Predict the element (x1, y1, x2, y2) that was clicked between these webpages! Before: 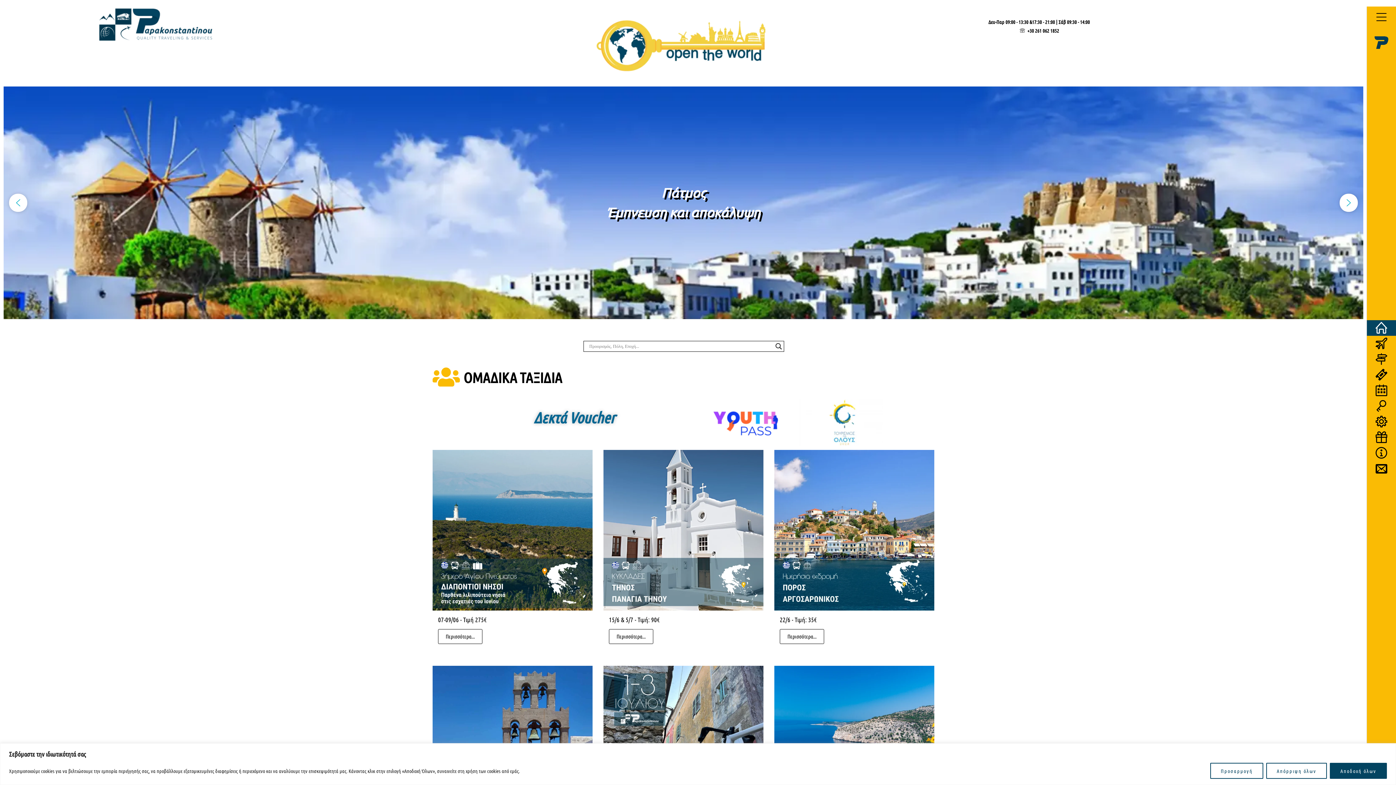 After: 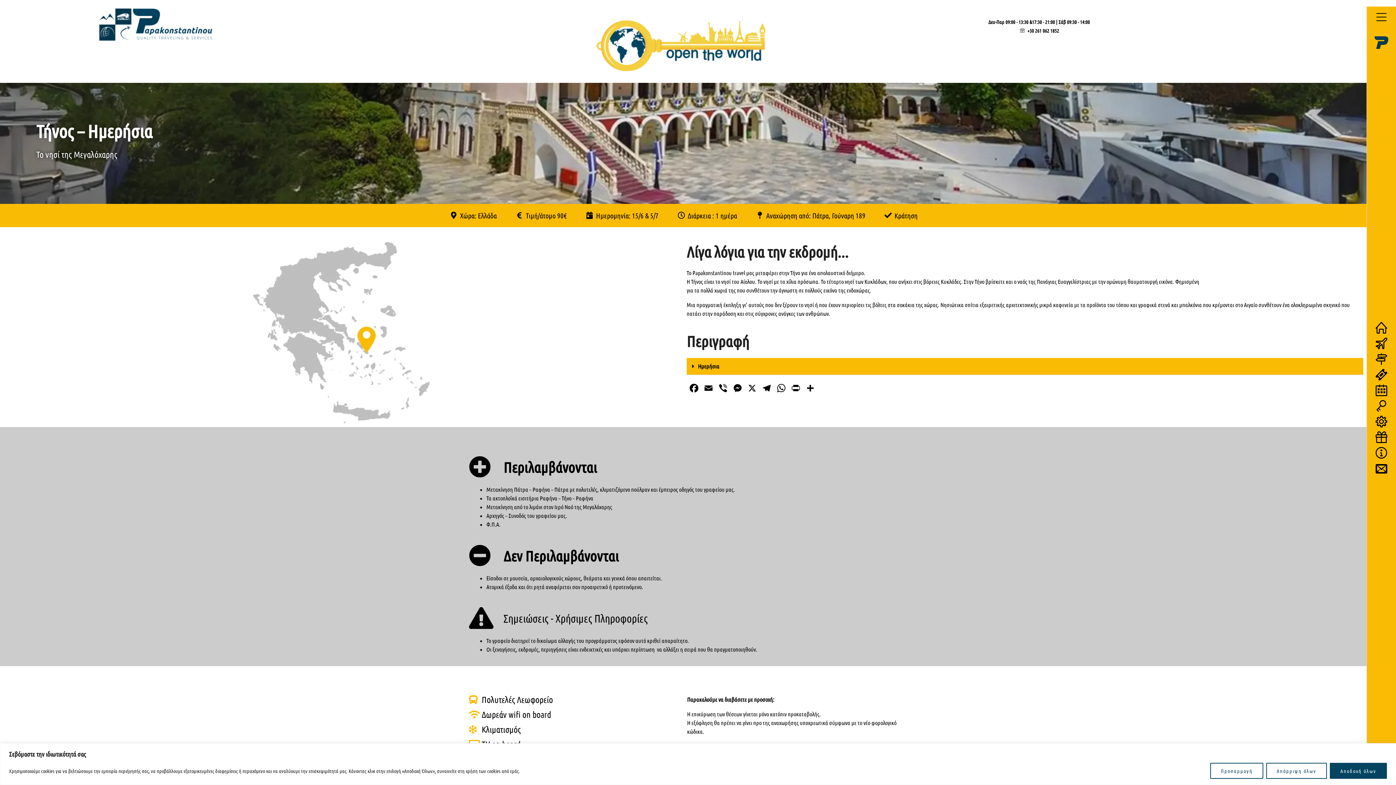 Action: bbox: (603, 450, 764, 610)